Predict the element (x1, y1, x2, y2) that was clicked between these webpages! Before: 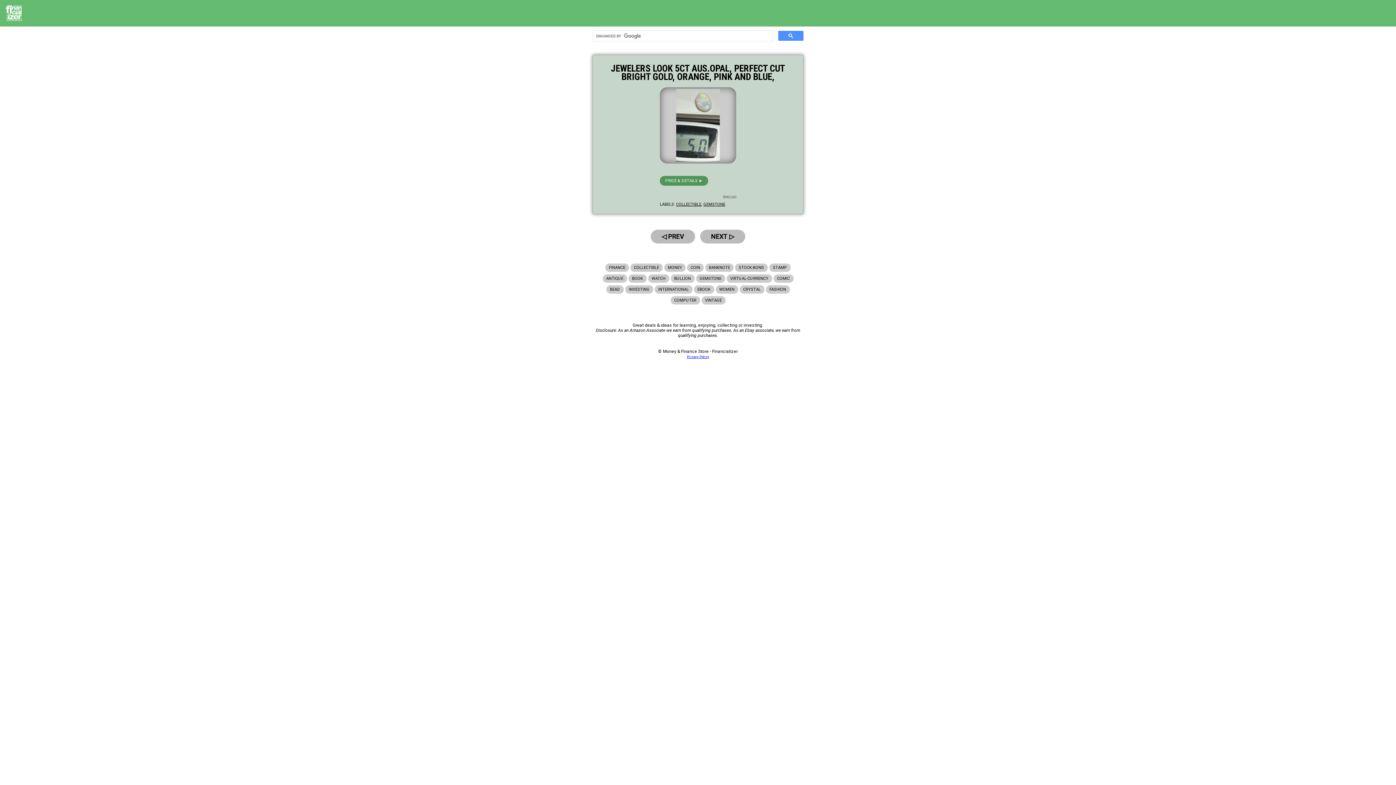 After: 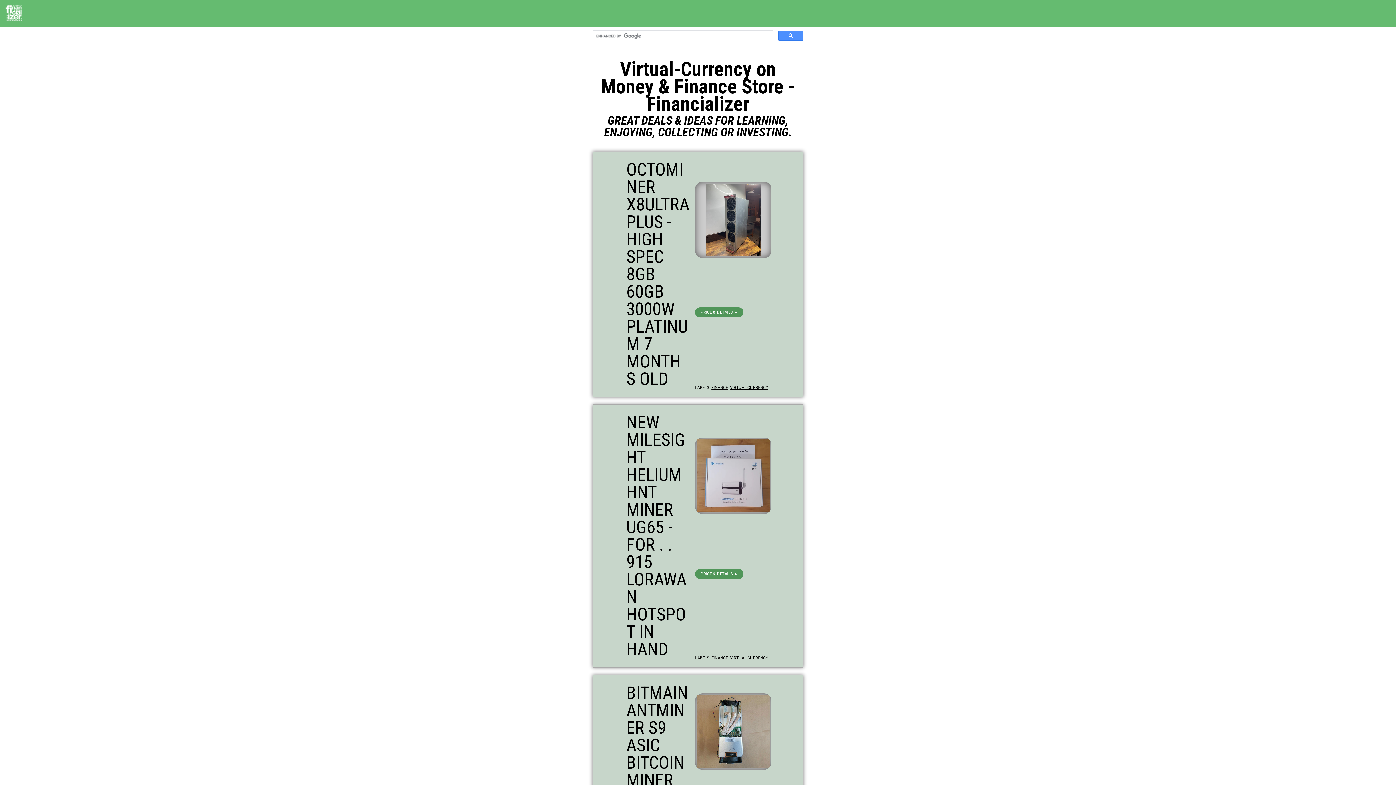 Action: label: VIRTUAL-CURRENCY bbox: (726, 274, 772, 282)